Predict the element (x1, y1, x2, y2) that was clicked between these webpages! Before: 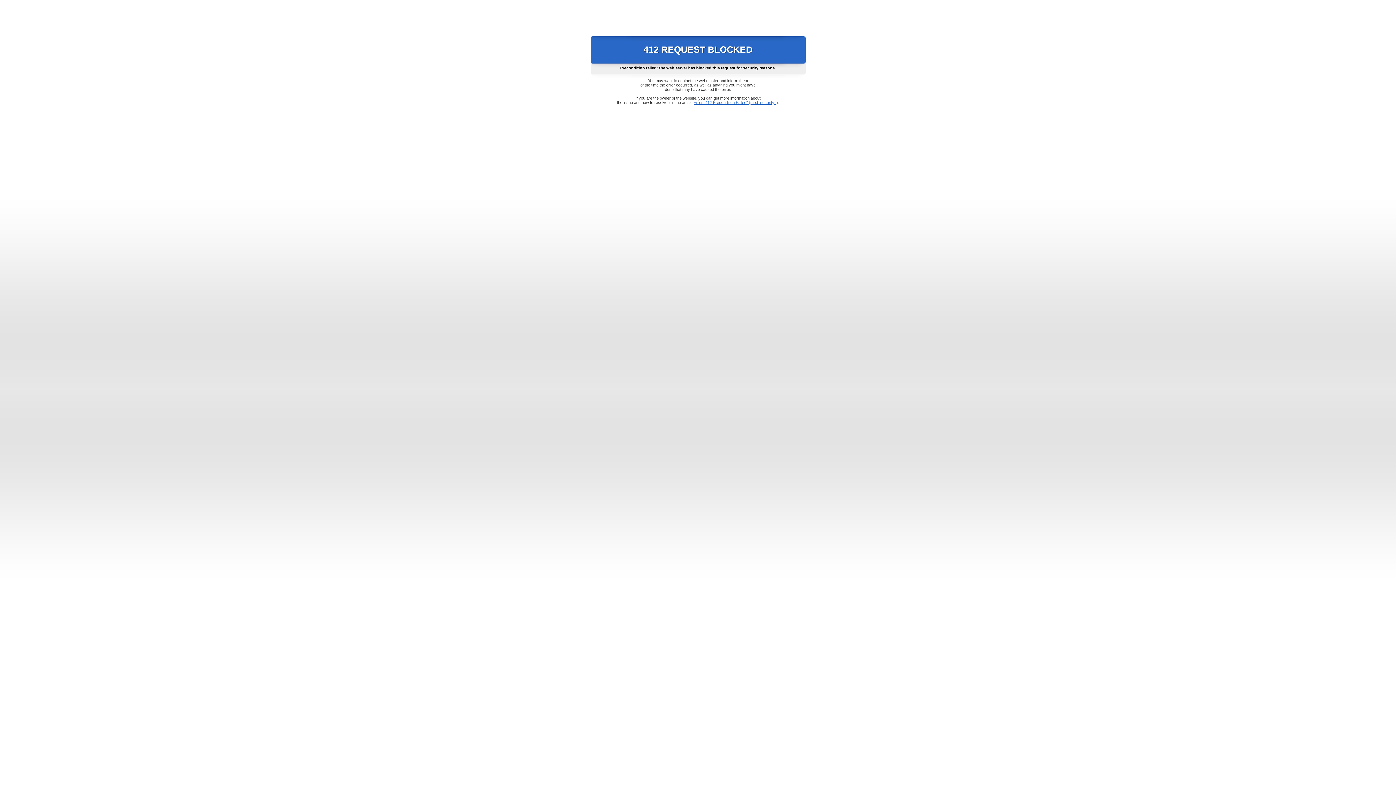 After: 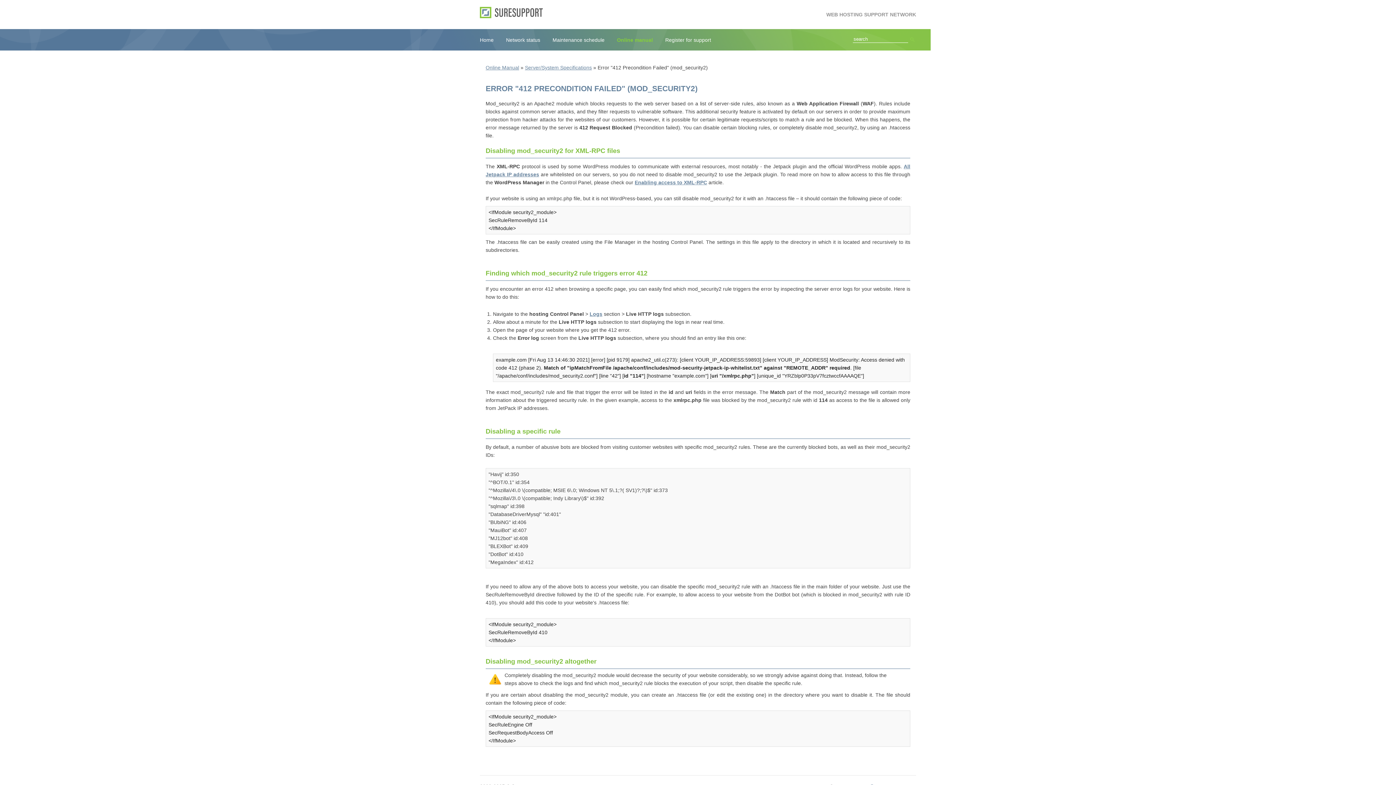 Action: bbox: (693, 100, 778, 104) label: Error "412 Precondition Failed" (mod_security2)